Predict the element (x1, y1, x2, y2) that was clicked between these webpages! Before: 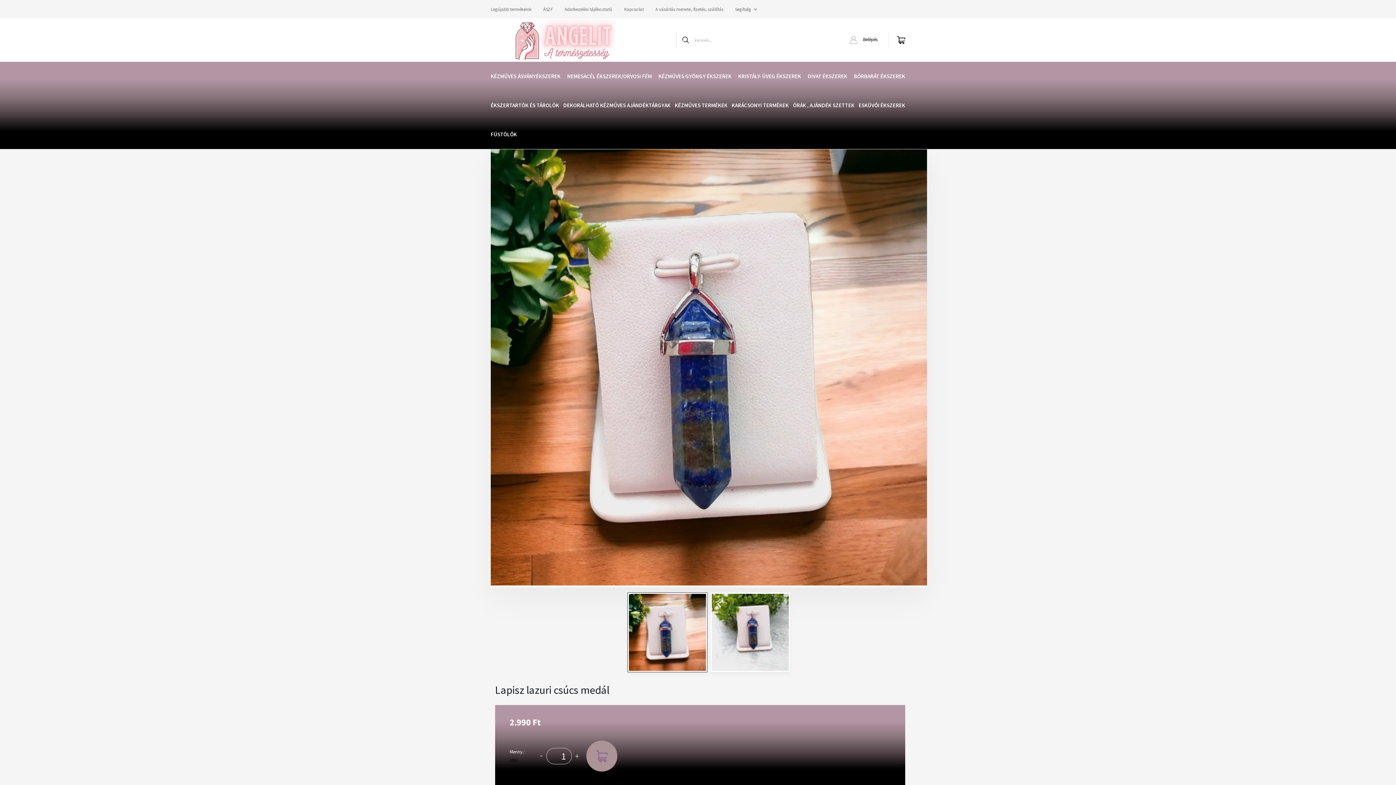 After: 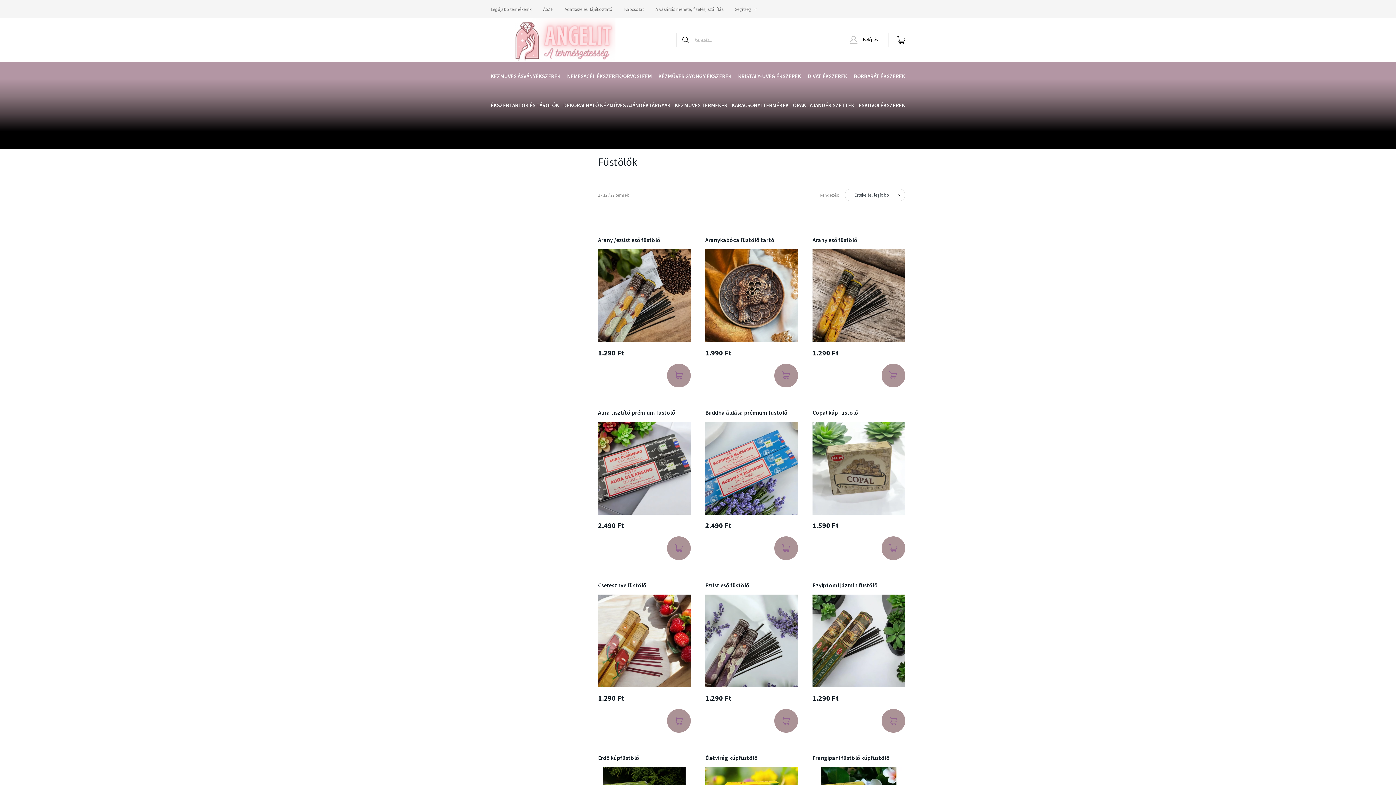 Action: label: FÜSTÖLŐK bbox: (490, 120, 517, 149)